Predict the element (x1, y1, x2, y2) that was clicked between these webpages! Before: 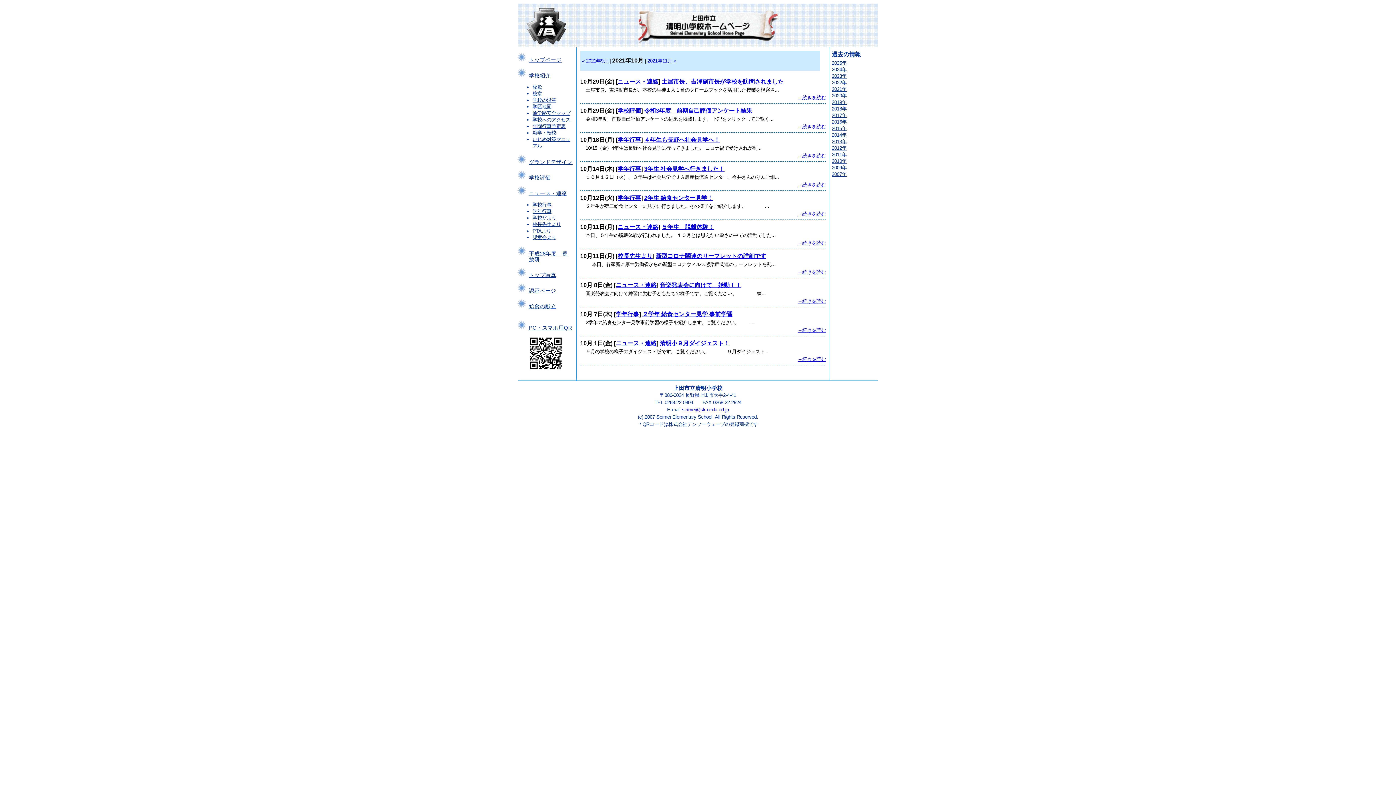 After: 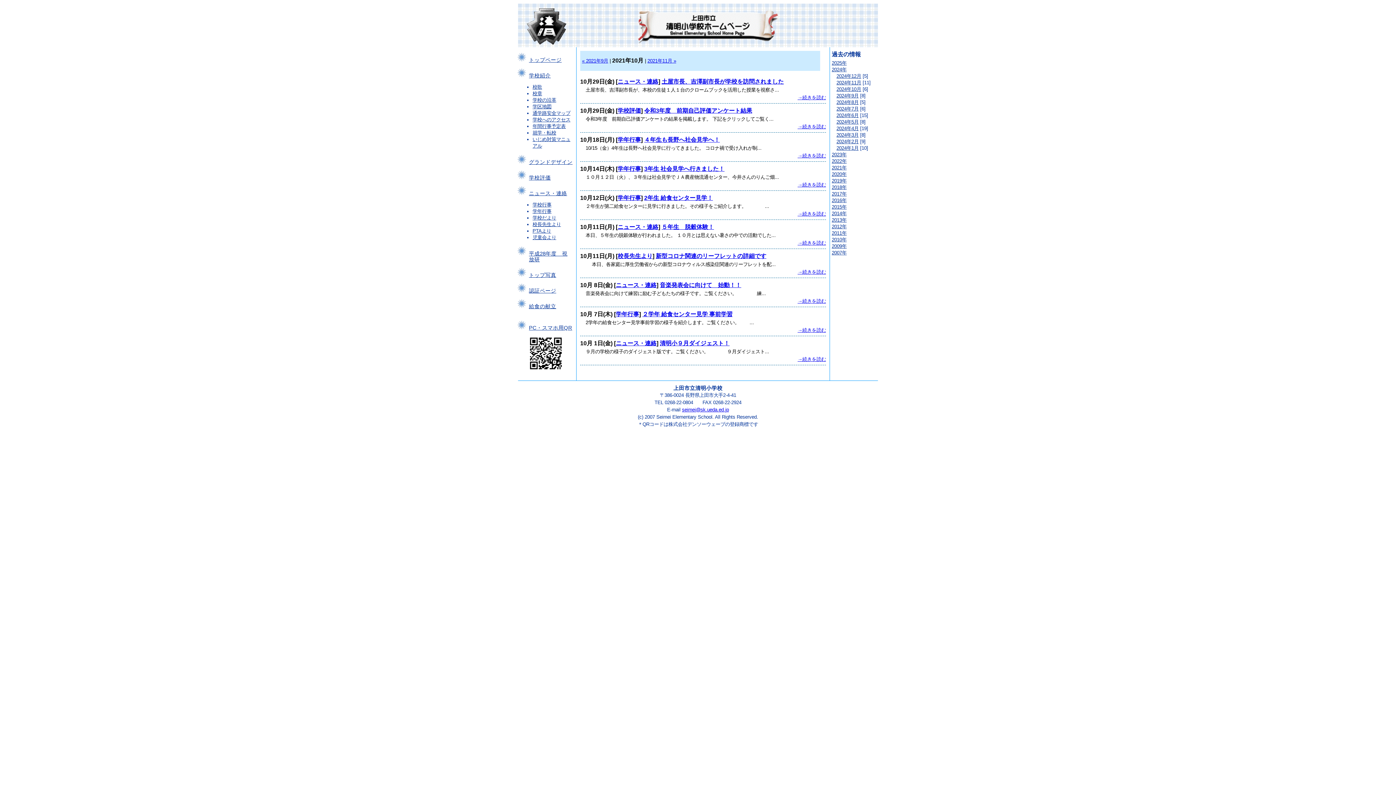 Action: label: 2024年 bbox: (832, 66, 846, 72)